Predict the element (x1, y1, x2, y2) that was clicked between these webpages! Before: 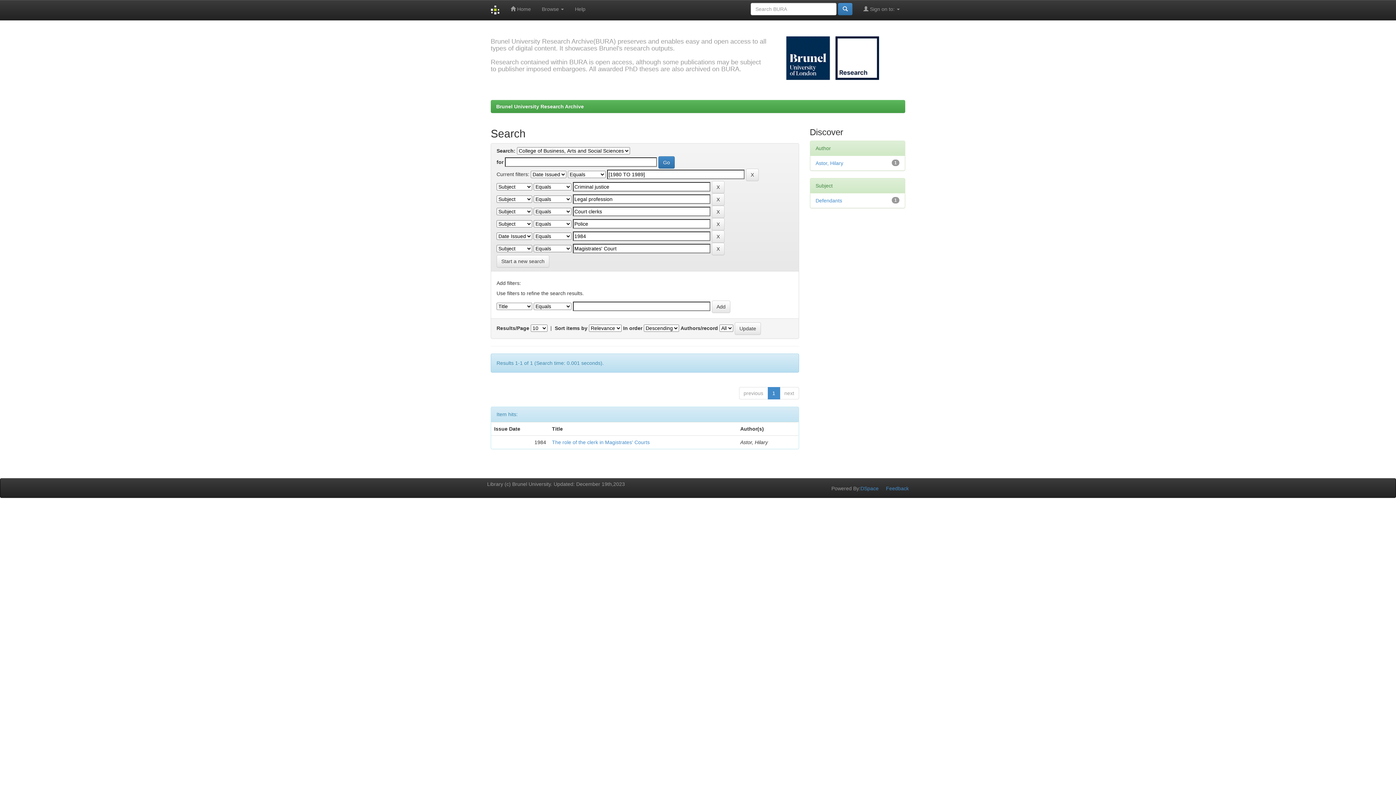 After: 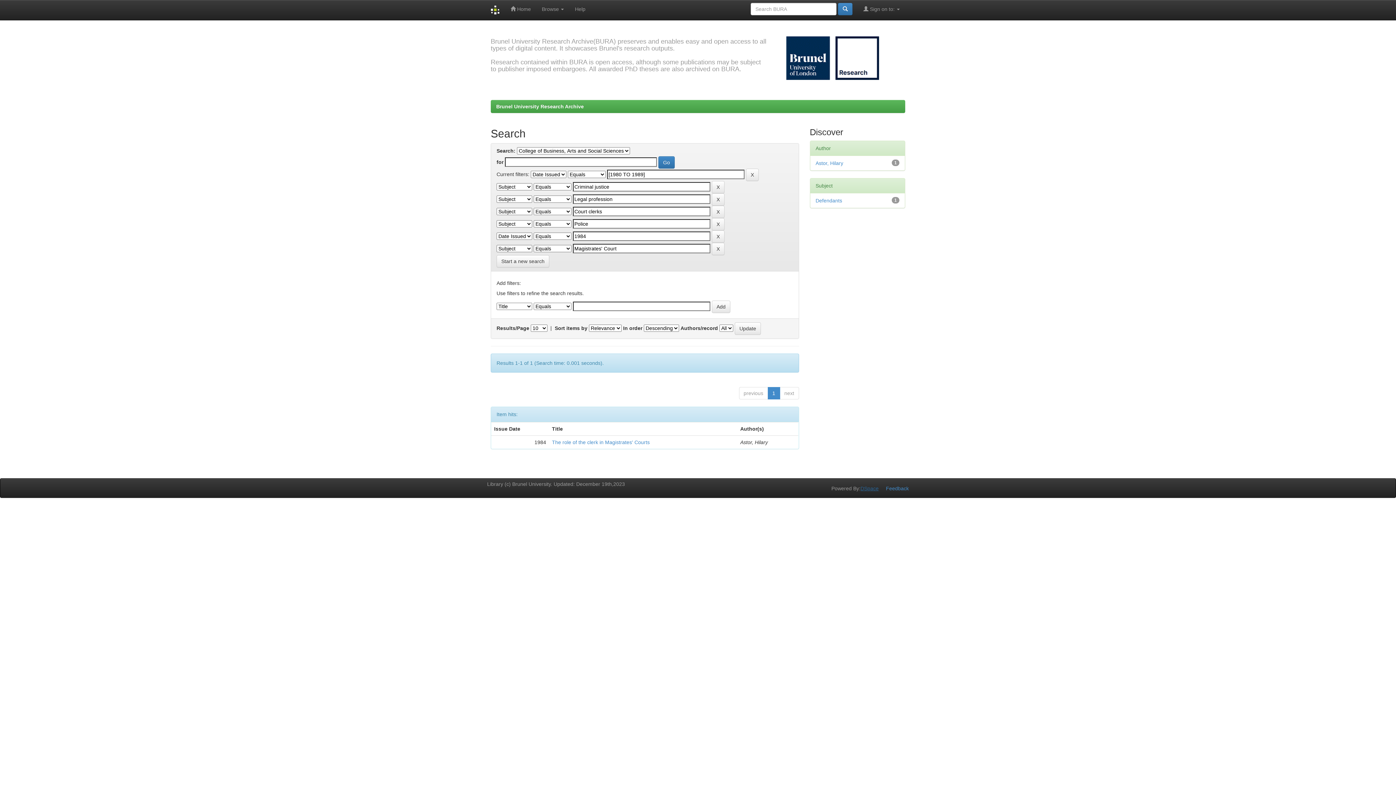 Action: bbox: (860, 485, 878, 491) label: DSpace